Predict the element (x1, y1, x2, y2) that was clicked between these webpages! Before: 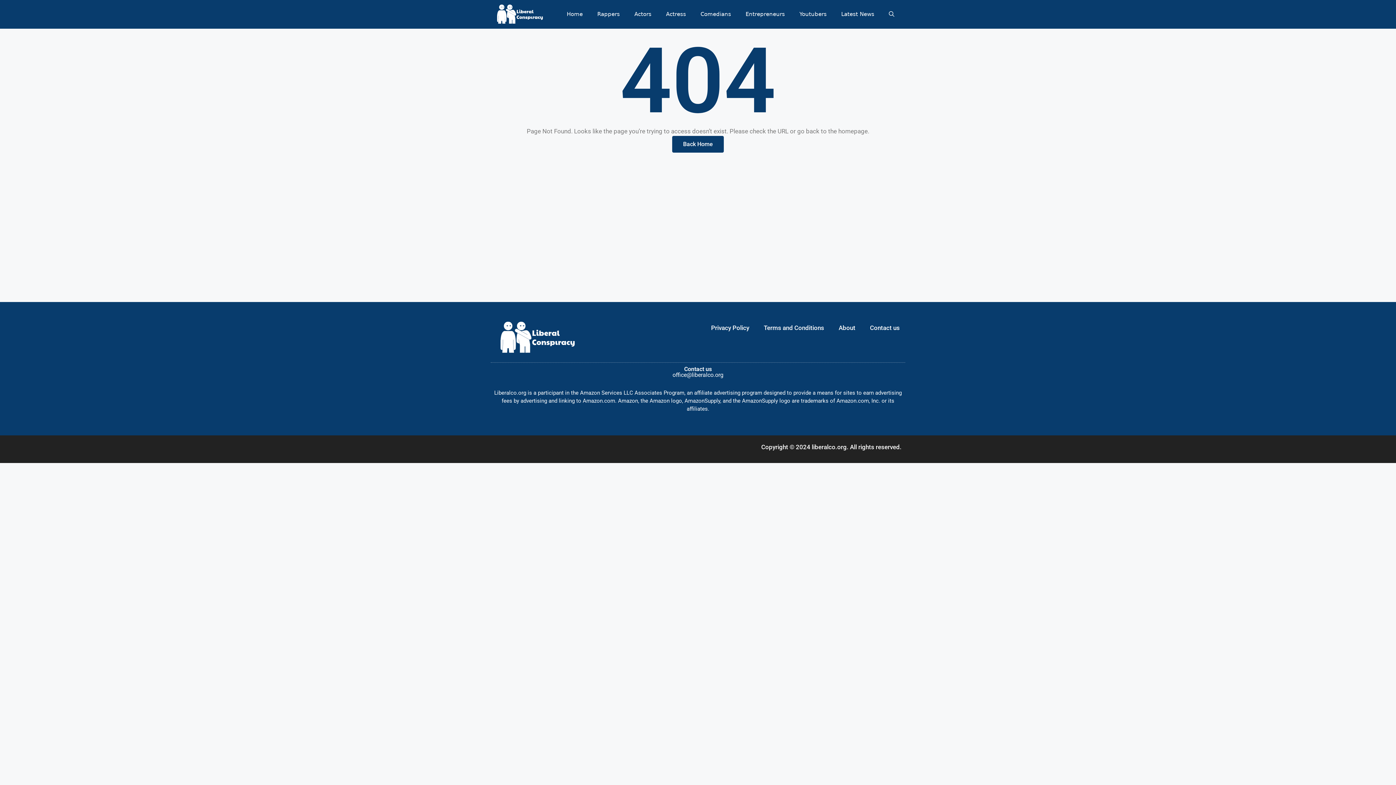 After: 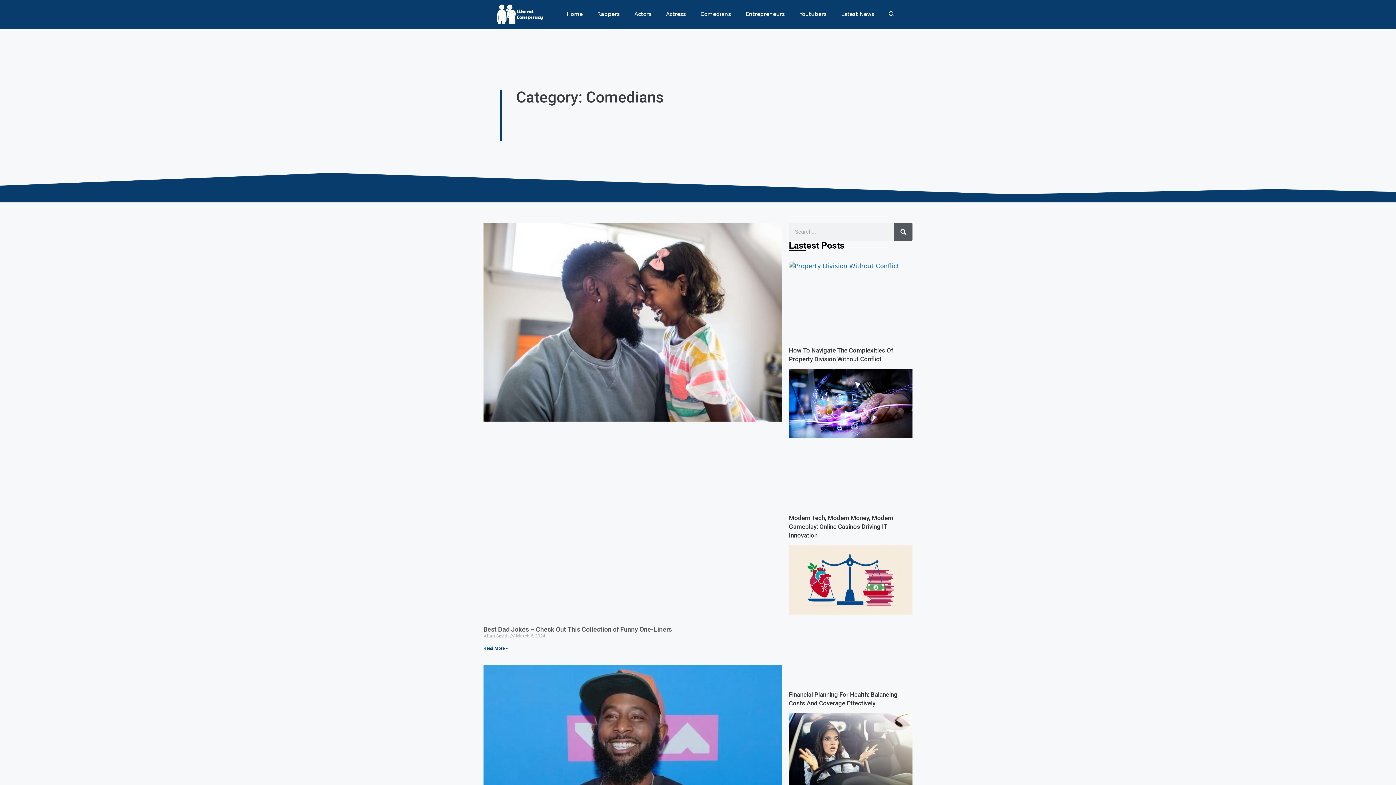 Action: label: Comedians bbox: (693, 0, 738, 28)